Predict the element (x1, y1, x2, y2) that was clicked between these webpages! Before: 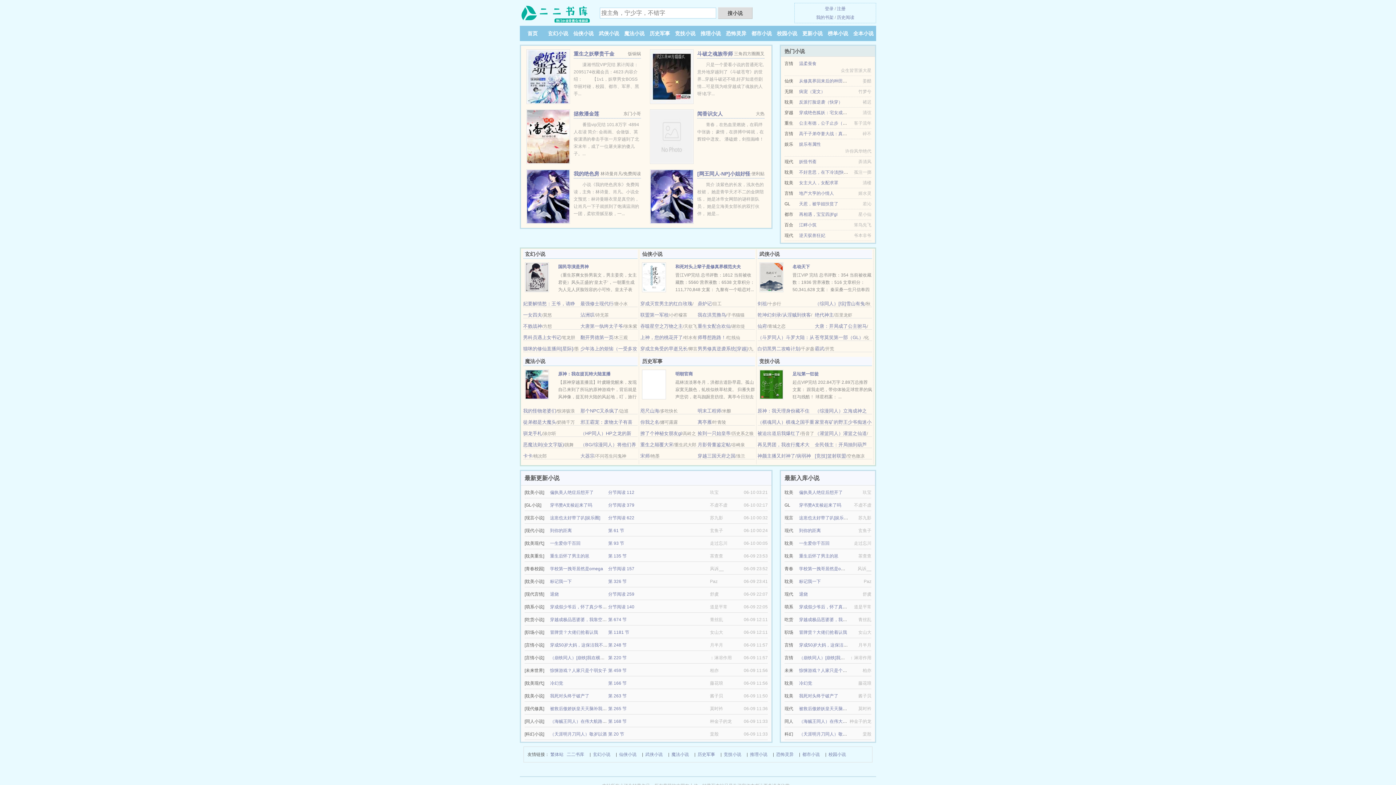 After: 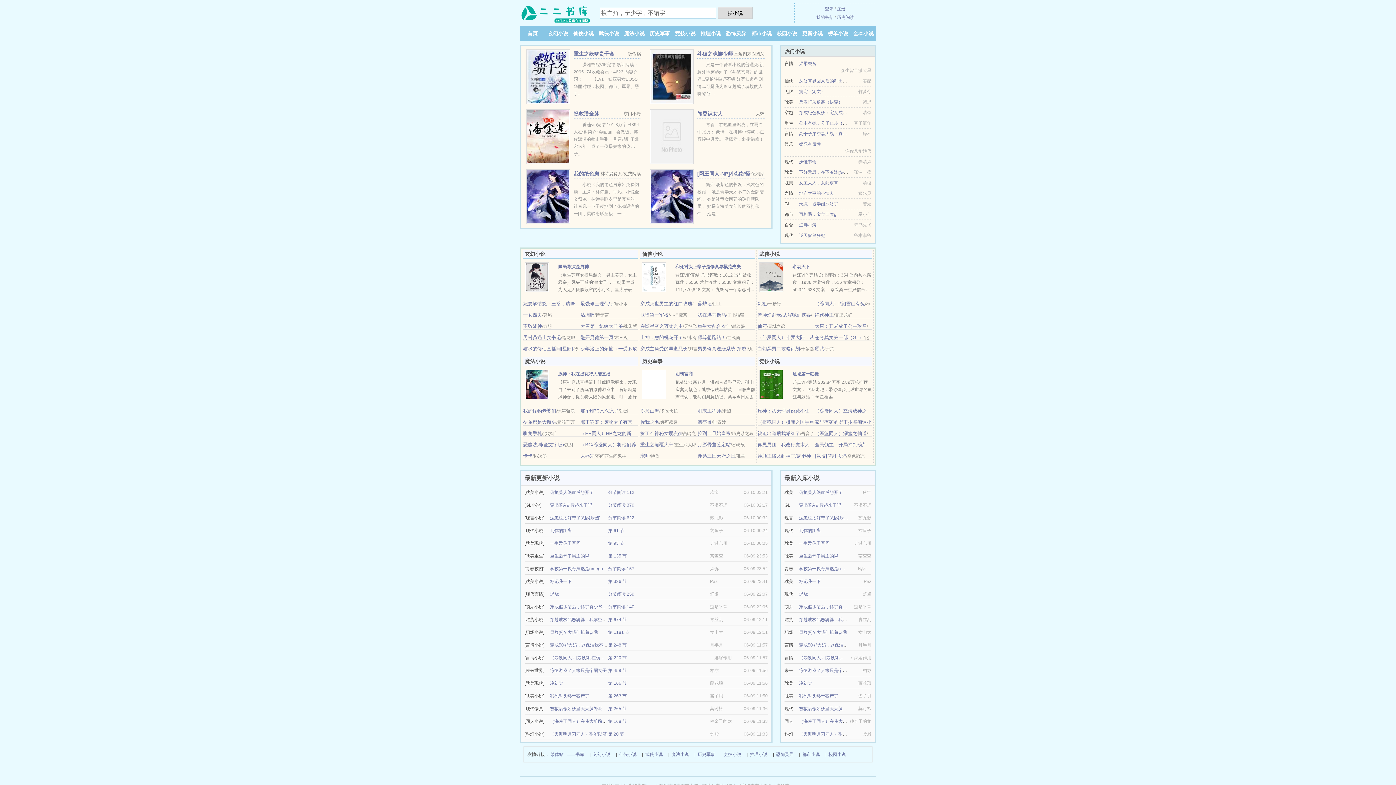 Action: label: 首页 bbox: (527, 30, 537, 36)